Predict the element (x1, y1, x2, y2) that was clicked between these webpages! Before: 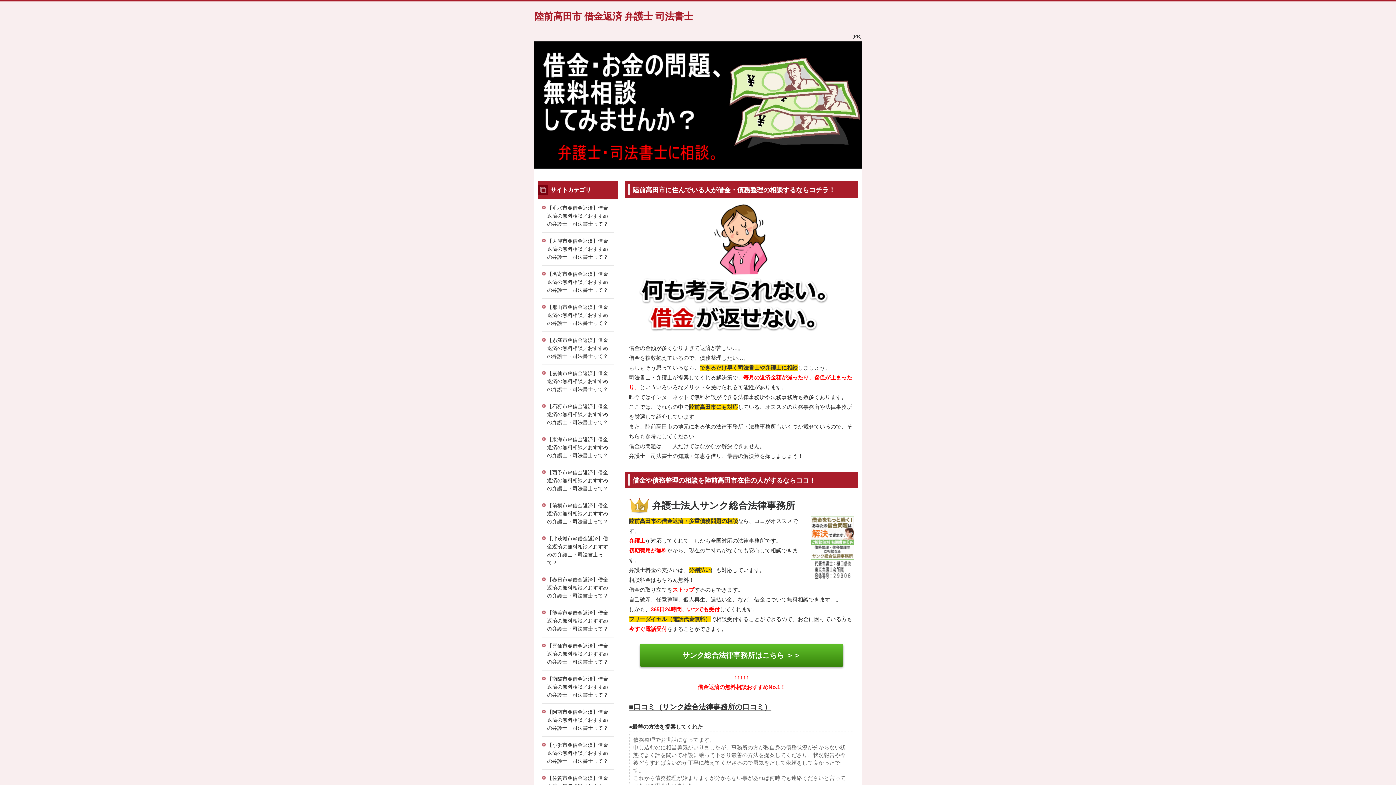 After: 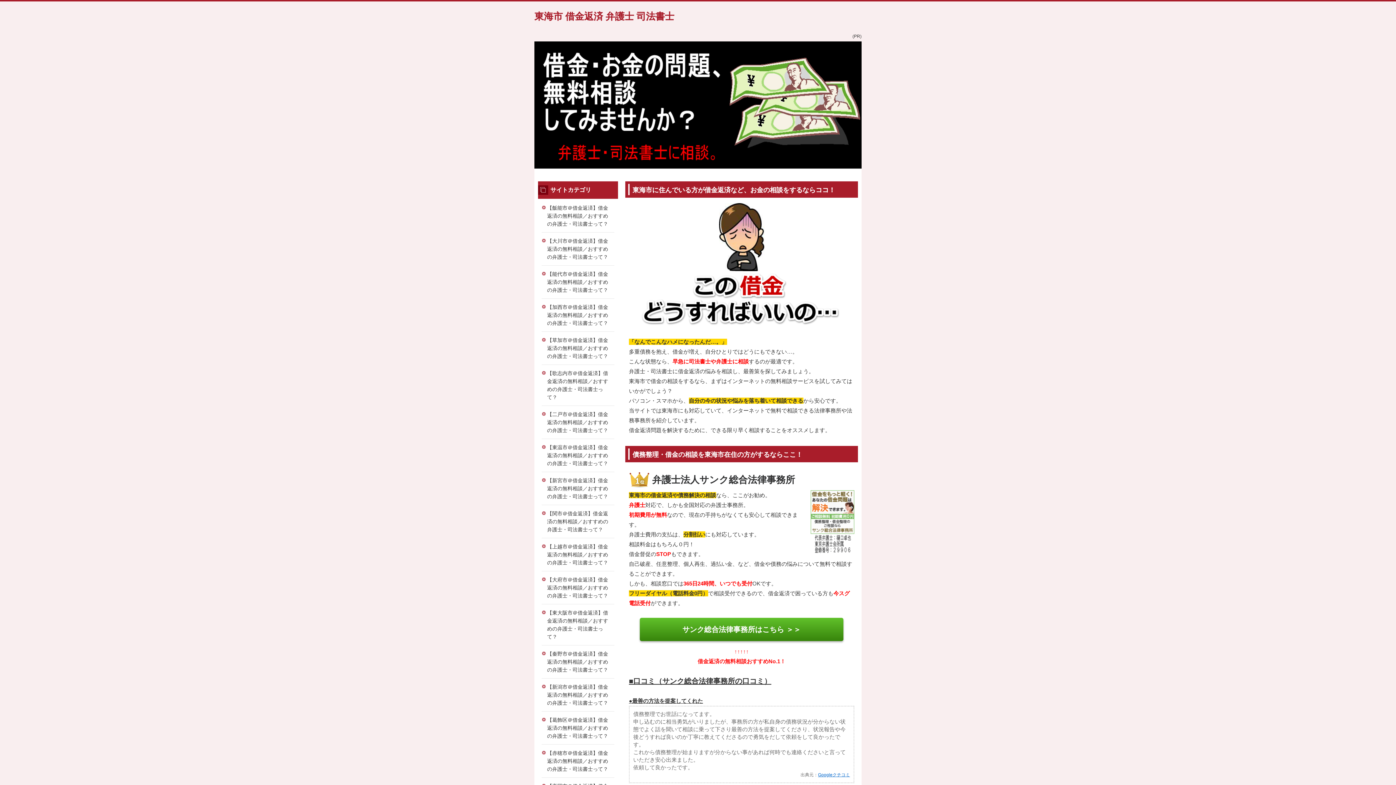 Action: label: 【東海市＠借金返済】借金返済の無料相談／おすすめの弁護士・司法書士って？ bbox: (541, 431, 614, 464)